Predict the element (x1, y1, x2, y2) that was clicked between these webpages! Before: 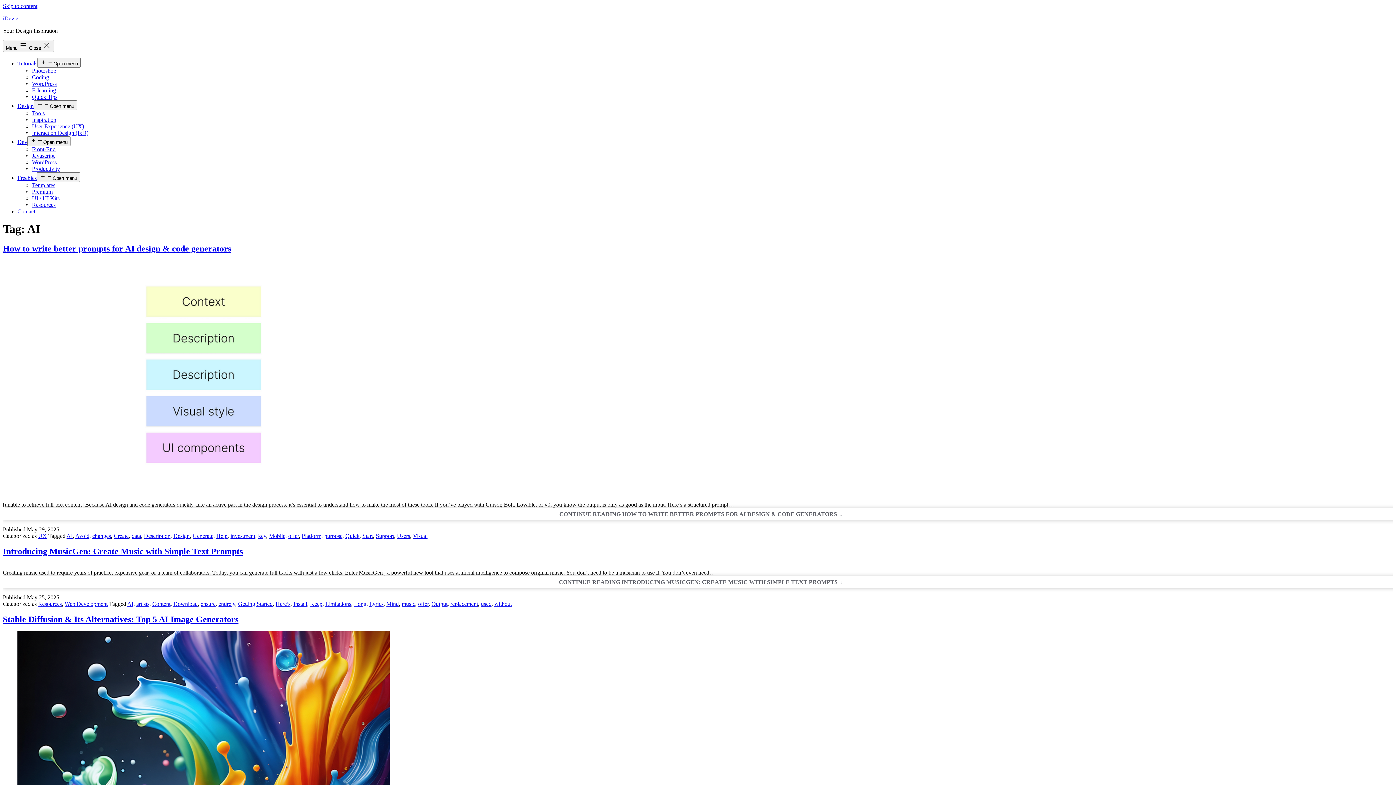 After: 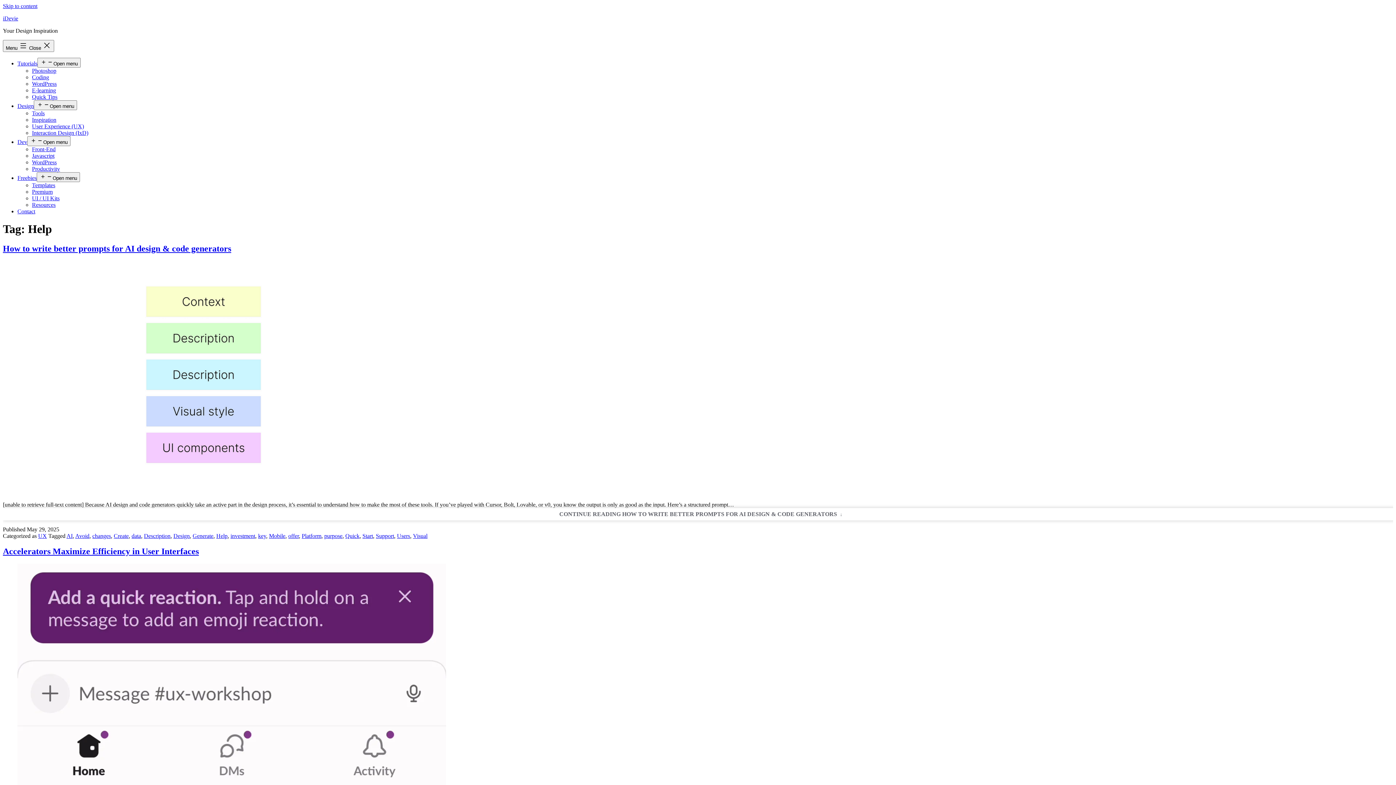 Action: bbox: (216, 533, 227, 539) label: Help